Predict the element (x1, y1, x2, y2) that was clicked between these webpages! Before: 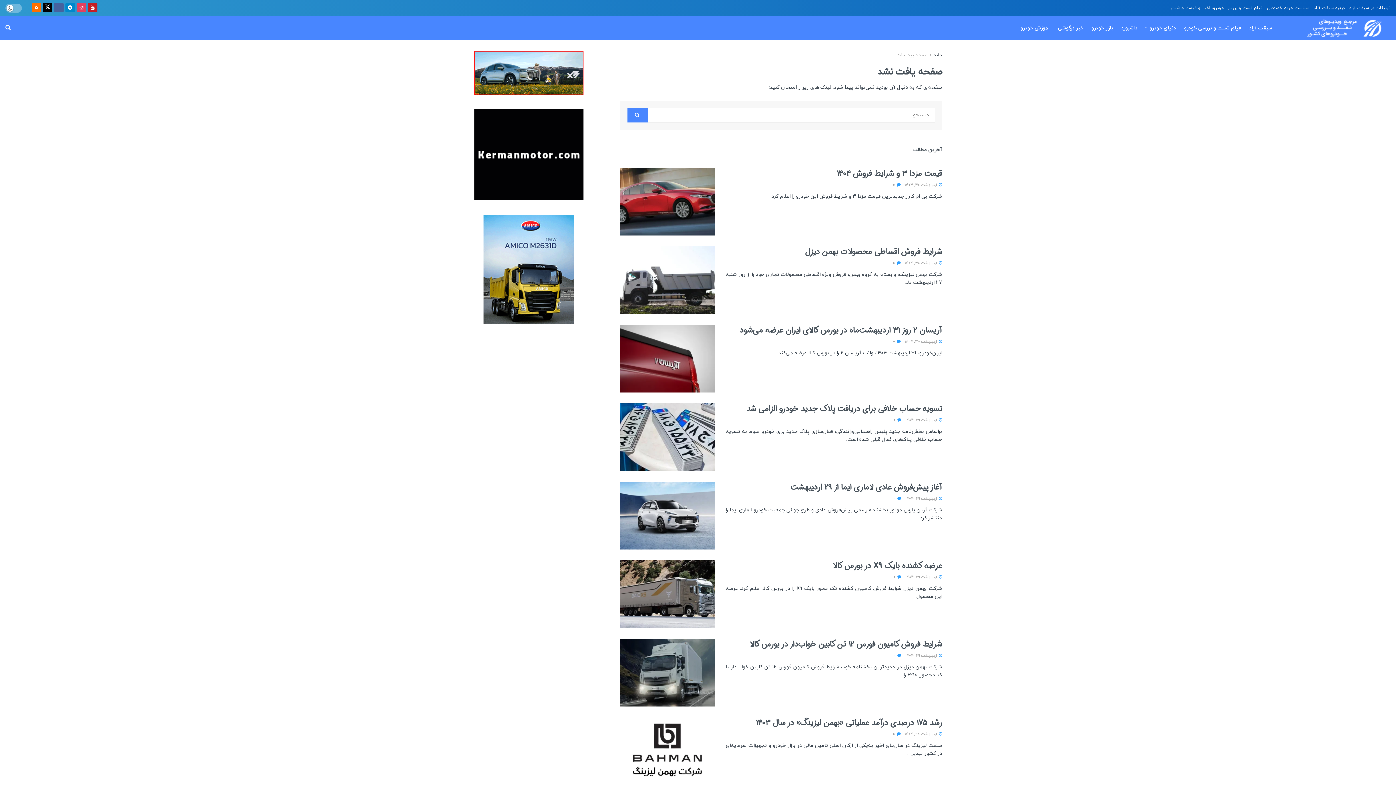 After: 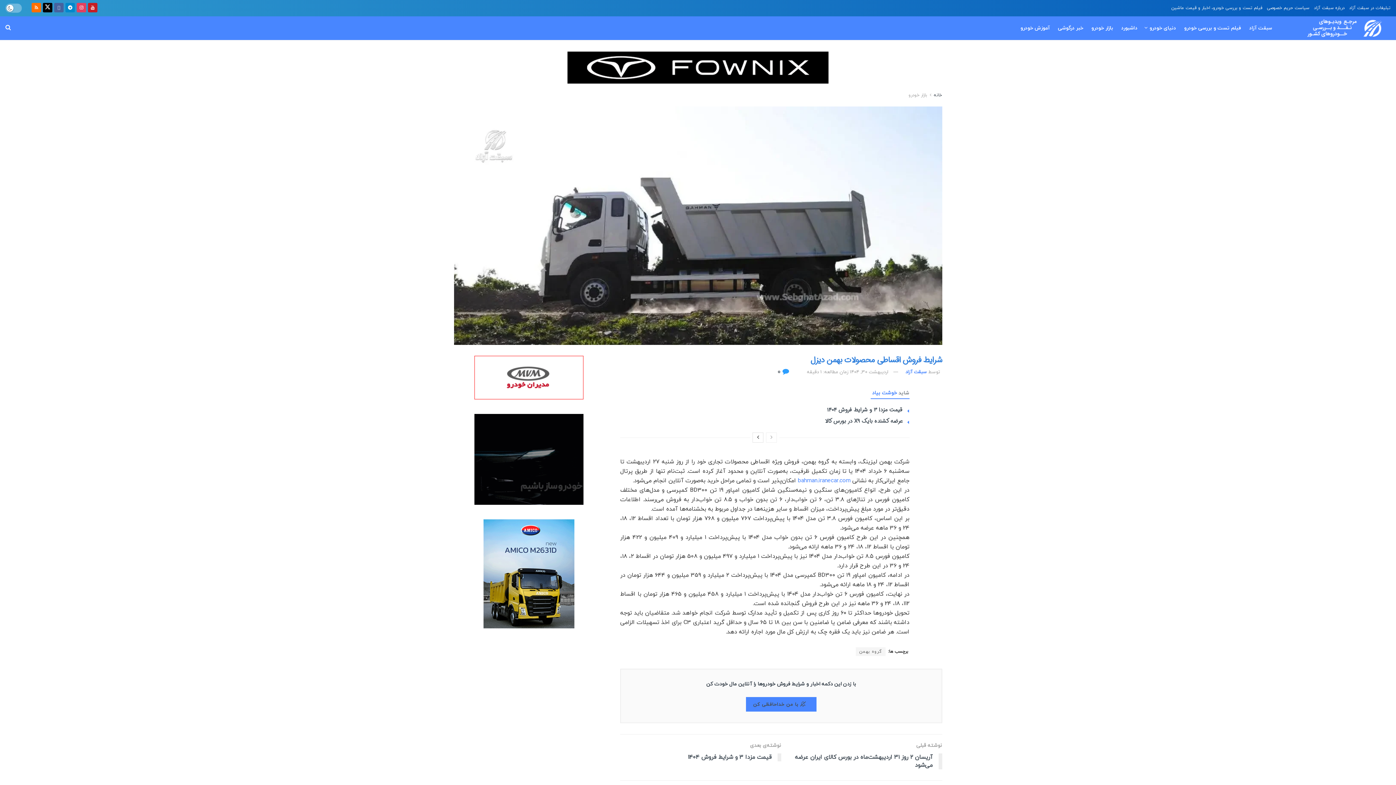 Action: bbox: (904, 260, 942, 266) label:  اردیبهشت ۳۰, ۱۴۰۴